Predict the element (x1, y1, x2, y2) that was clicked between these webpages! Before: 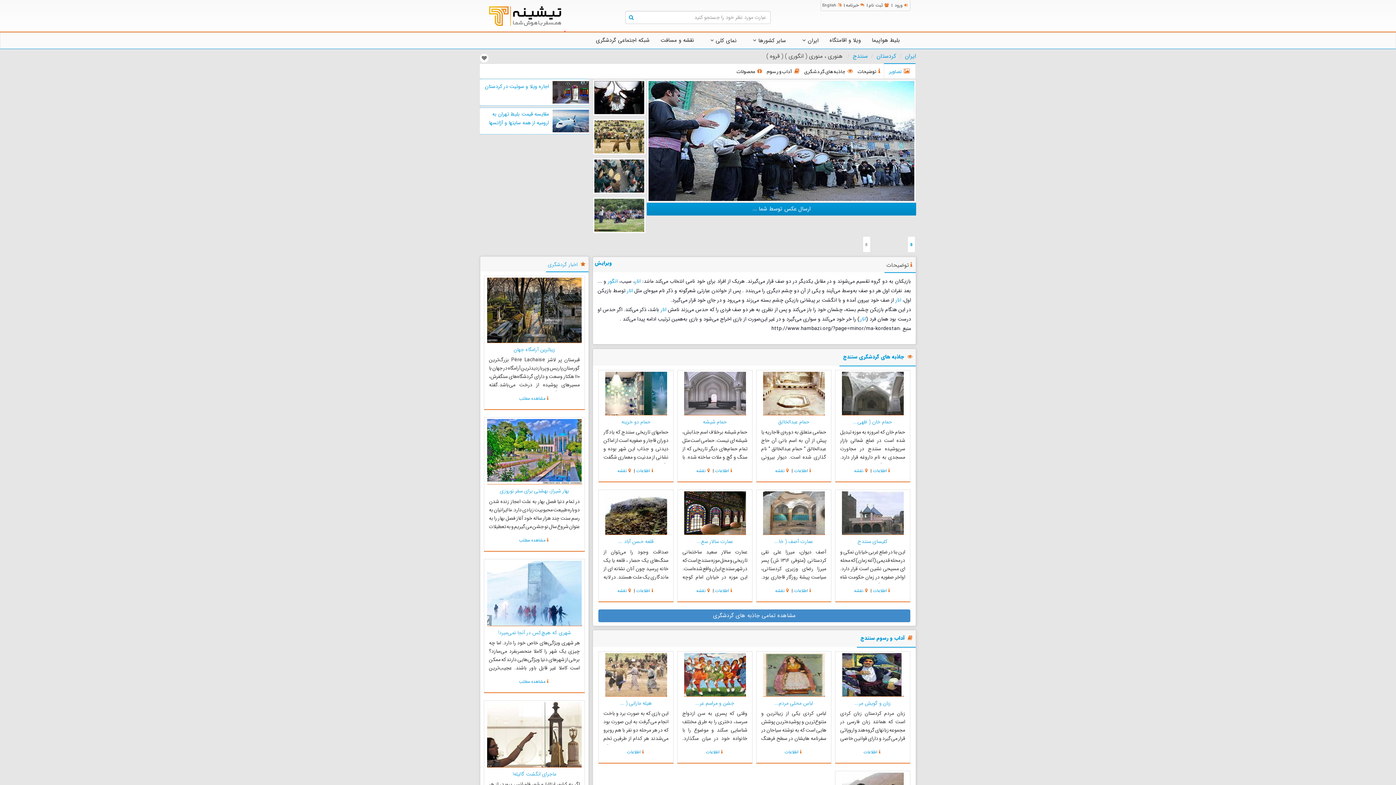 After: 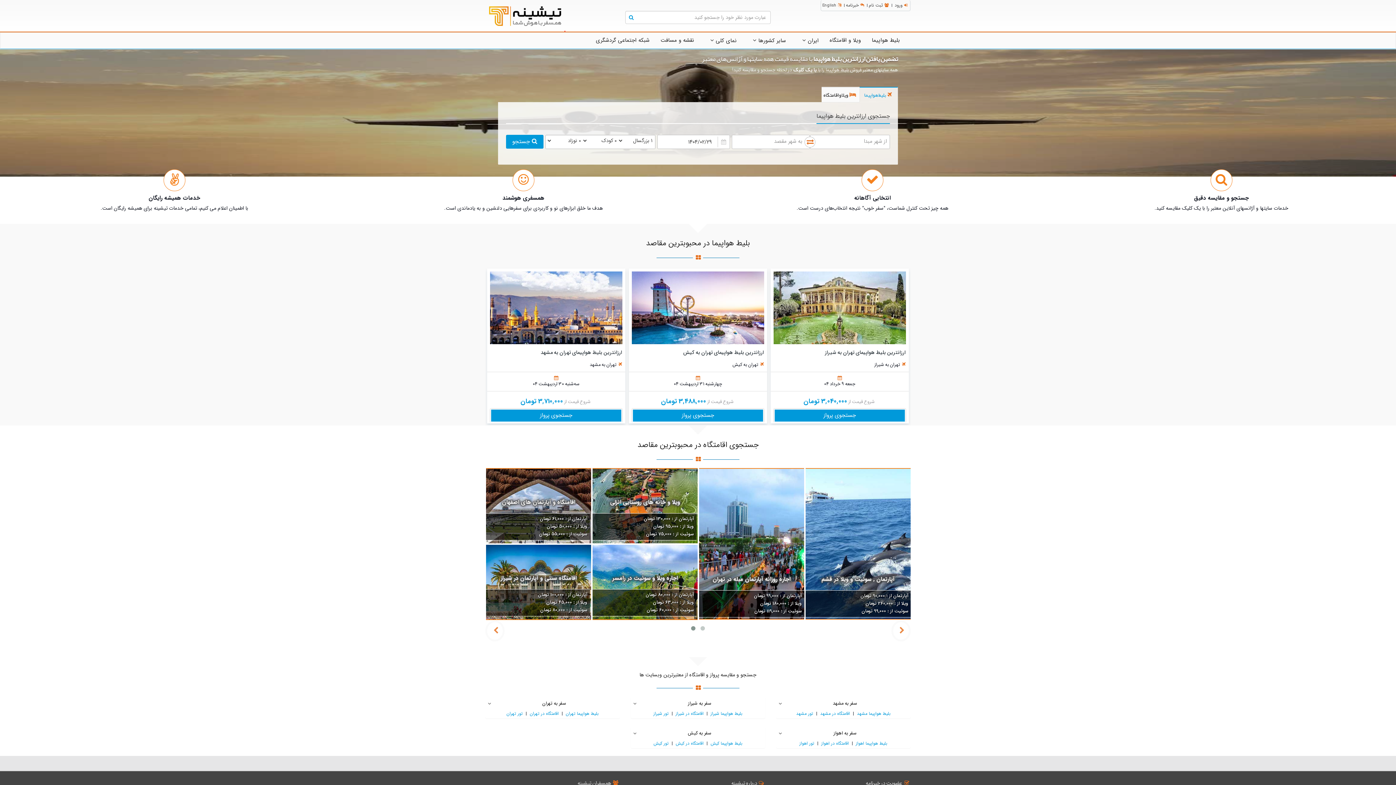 Action: bbox: (866, 32, 905, 48) label: بلیط هواپیما